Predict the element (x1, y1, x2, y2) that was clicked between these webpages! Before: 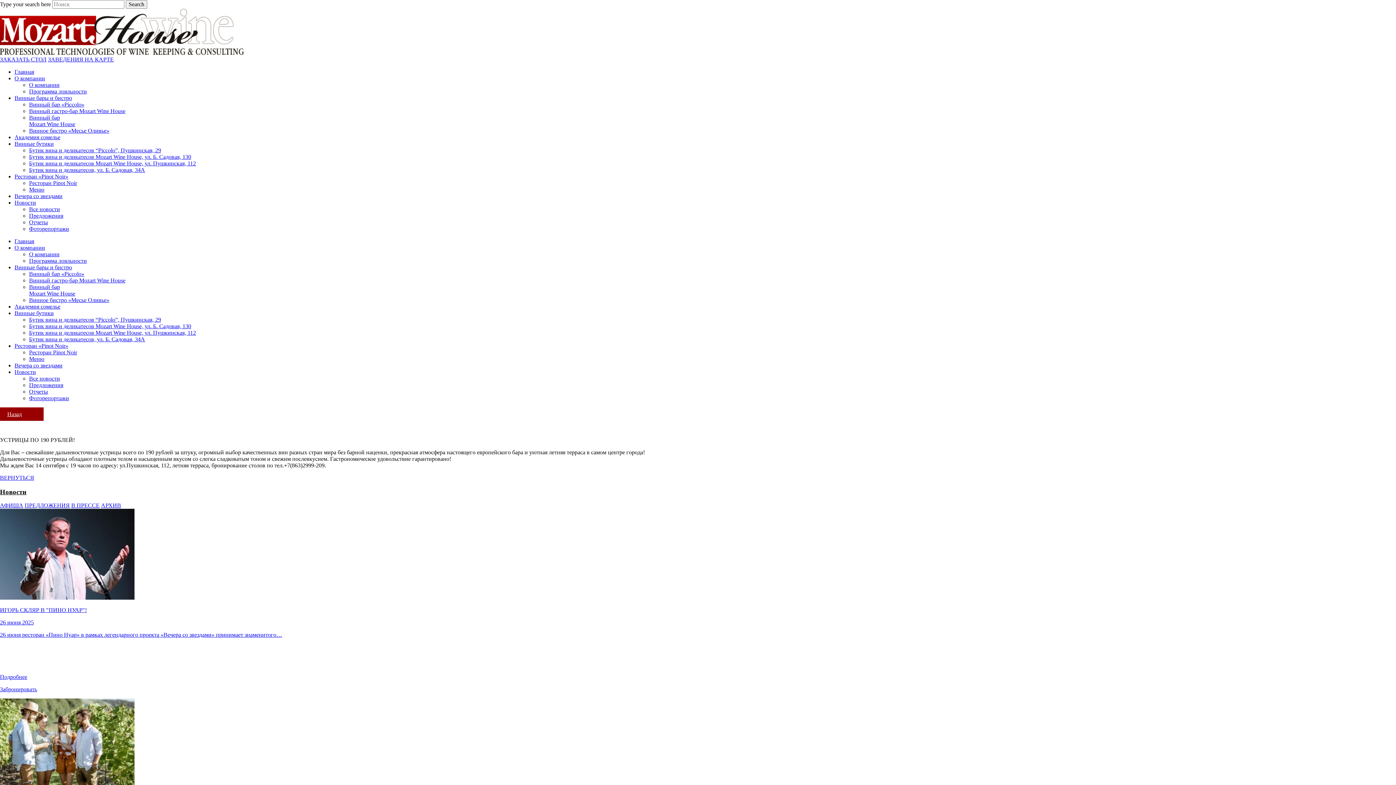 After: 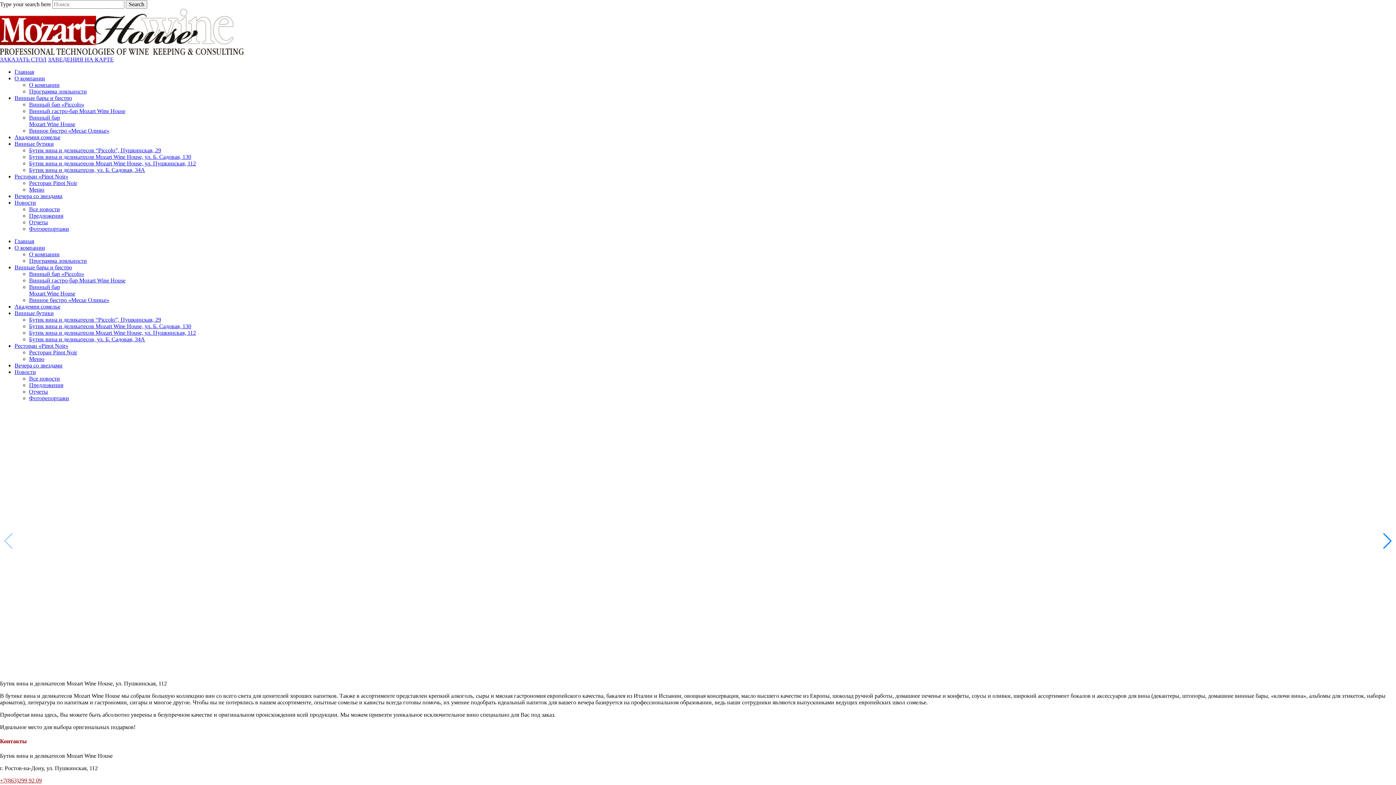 Action: label: Бутик вина и деликатесов Mozart Wine House, ул. Пушкинская, 112 bbox: (29, 160, 196, 166)